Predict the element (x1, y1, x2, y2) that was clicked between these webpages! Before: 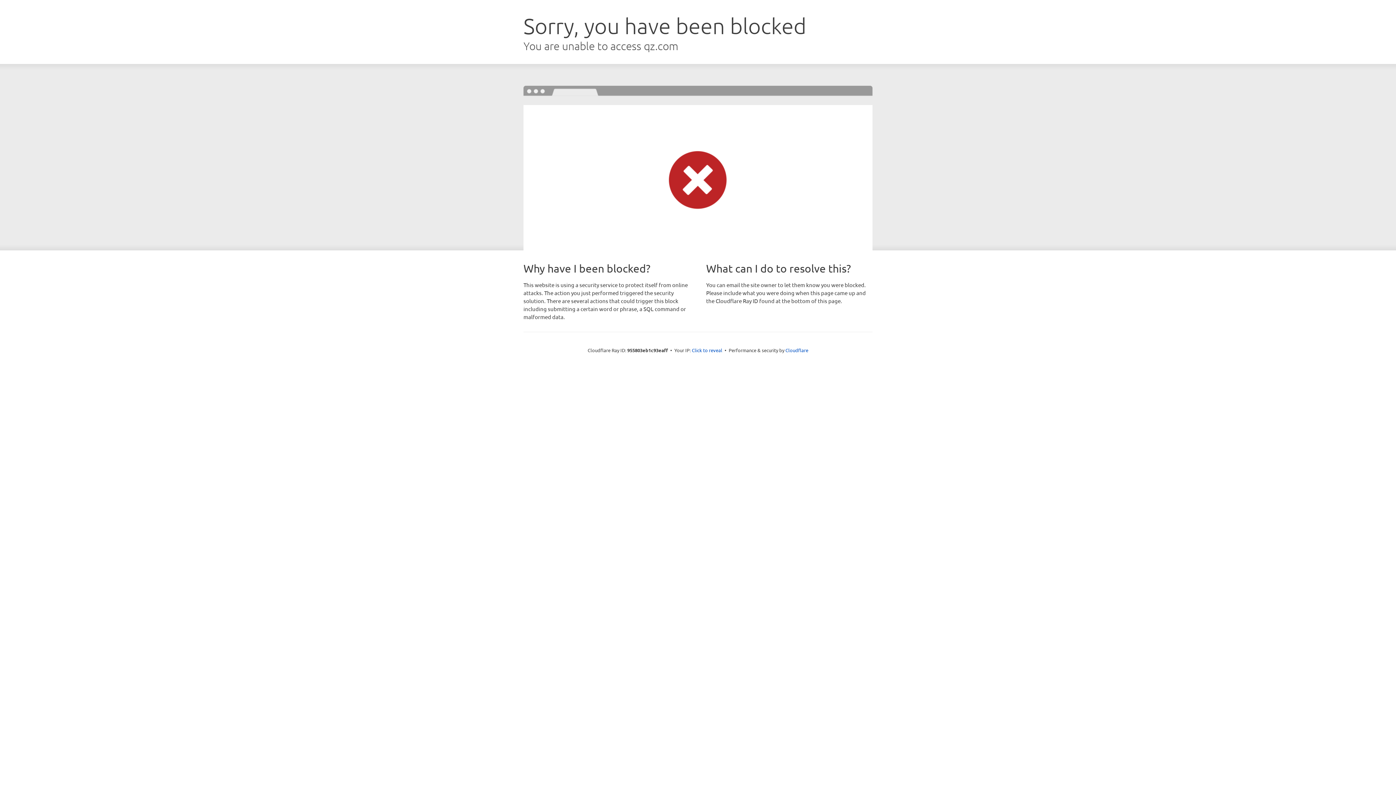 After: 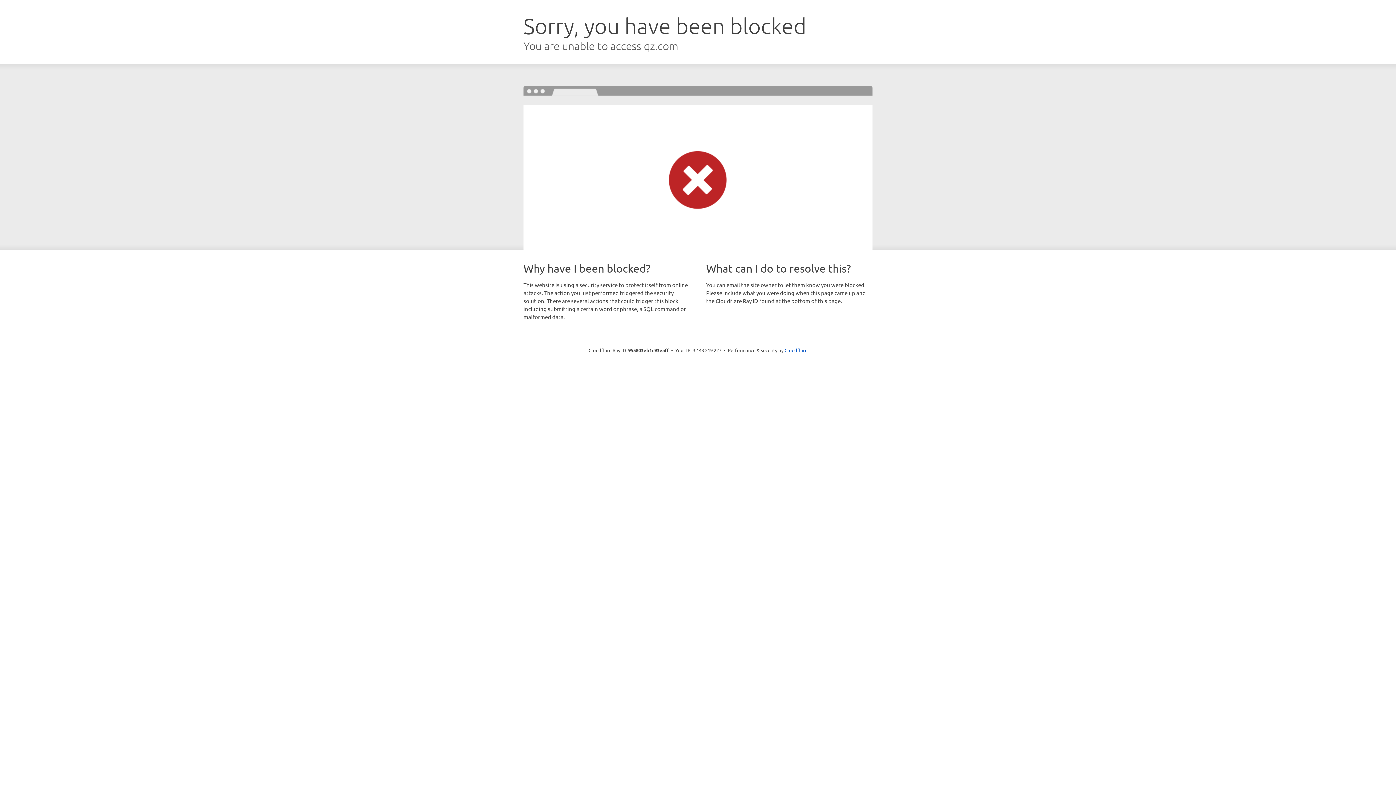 Action: bbox: (692, 346, 722, 353) label: Click to reveal